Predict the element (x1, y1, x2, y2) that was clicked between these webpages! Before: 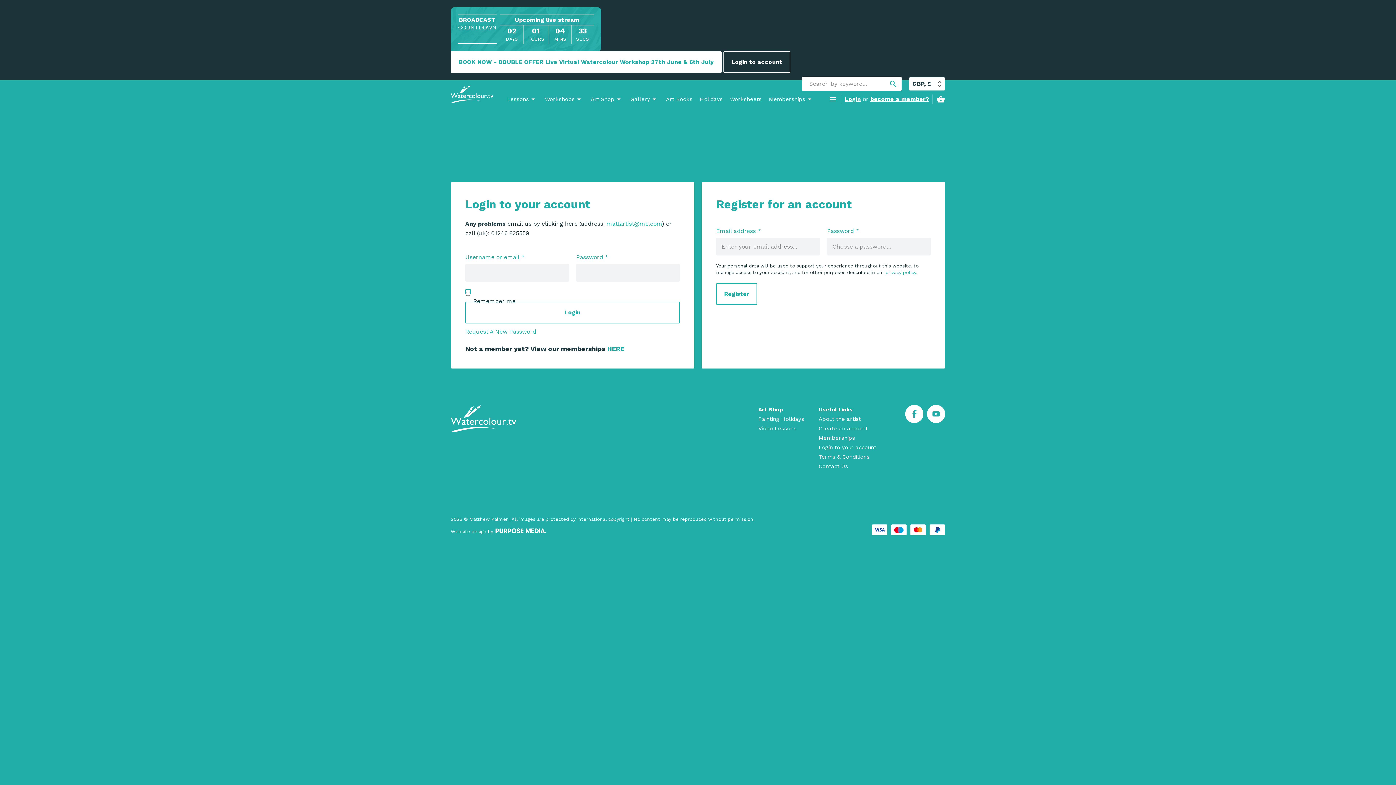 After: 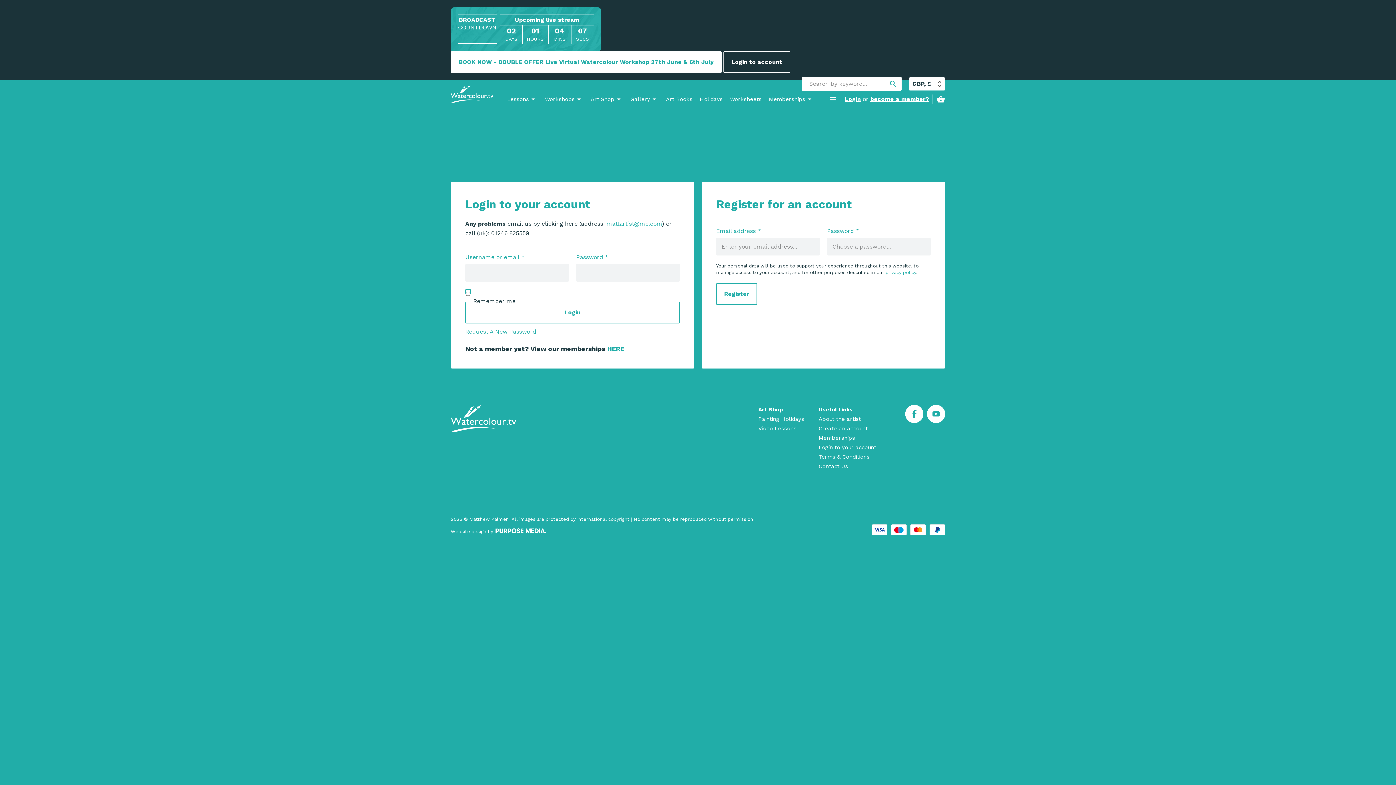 Action: label: mattartist@me.com bbox: (606, 220, 662, 227)